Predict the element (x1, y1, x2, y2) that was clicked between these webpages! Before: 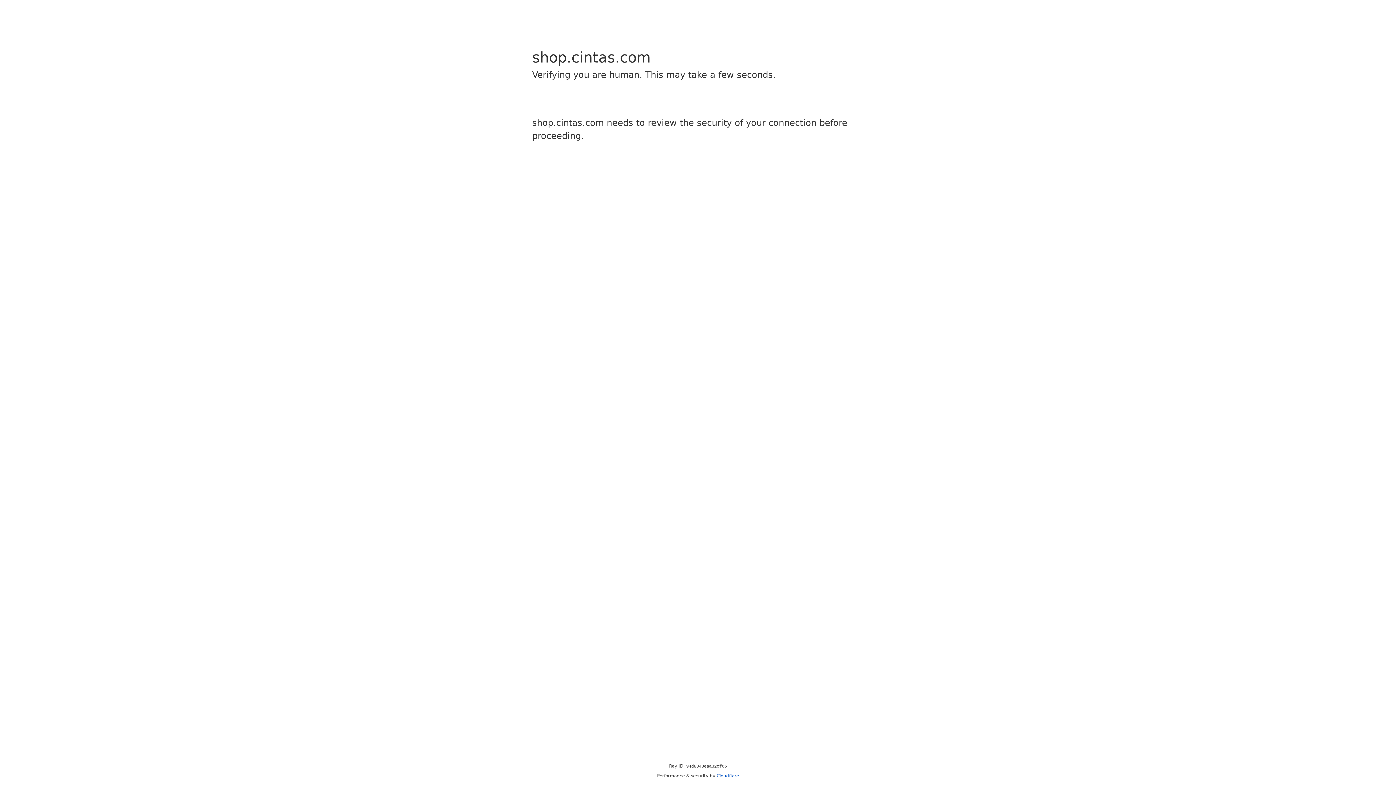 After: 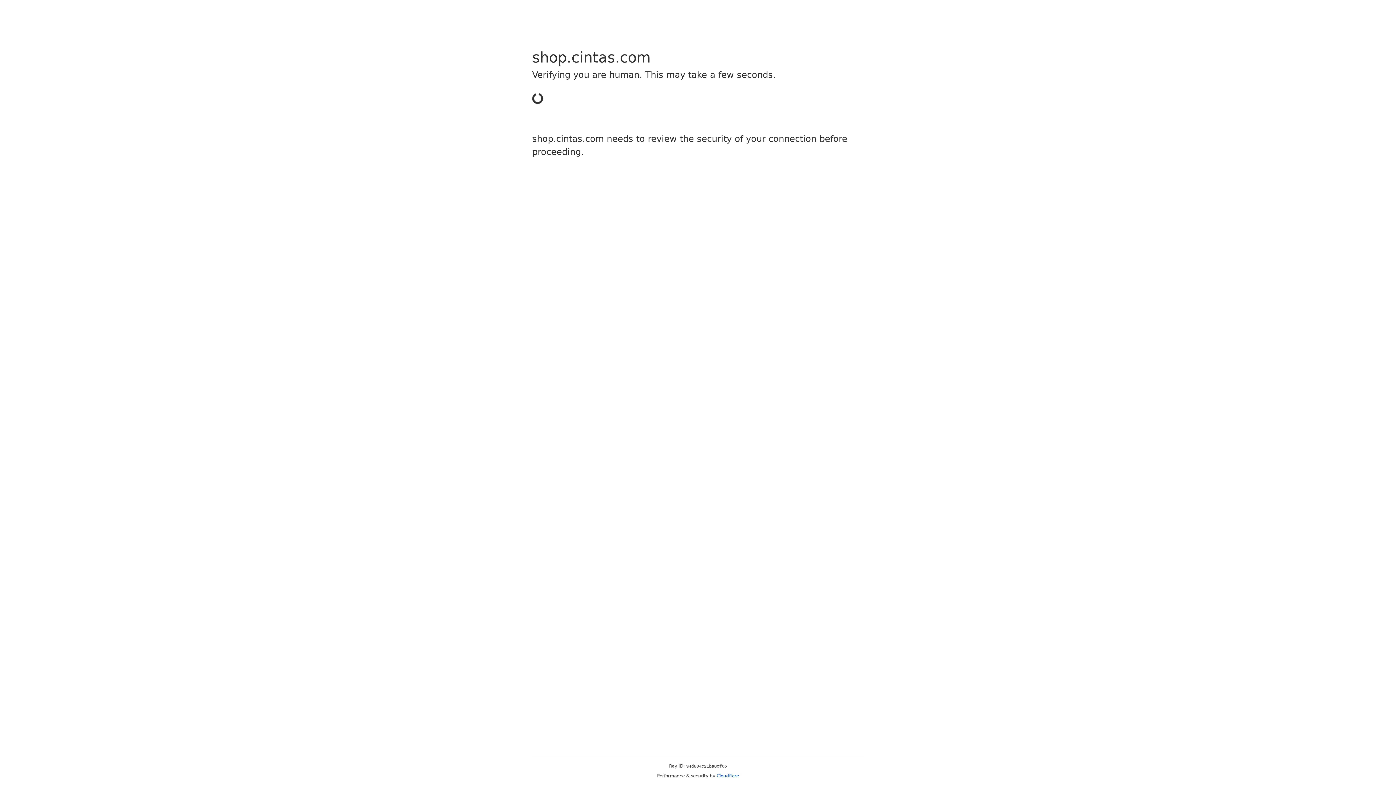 Action: bbox: (716, 773, 739, 778) label: Cloudflare